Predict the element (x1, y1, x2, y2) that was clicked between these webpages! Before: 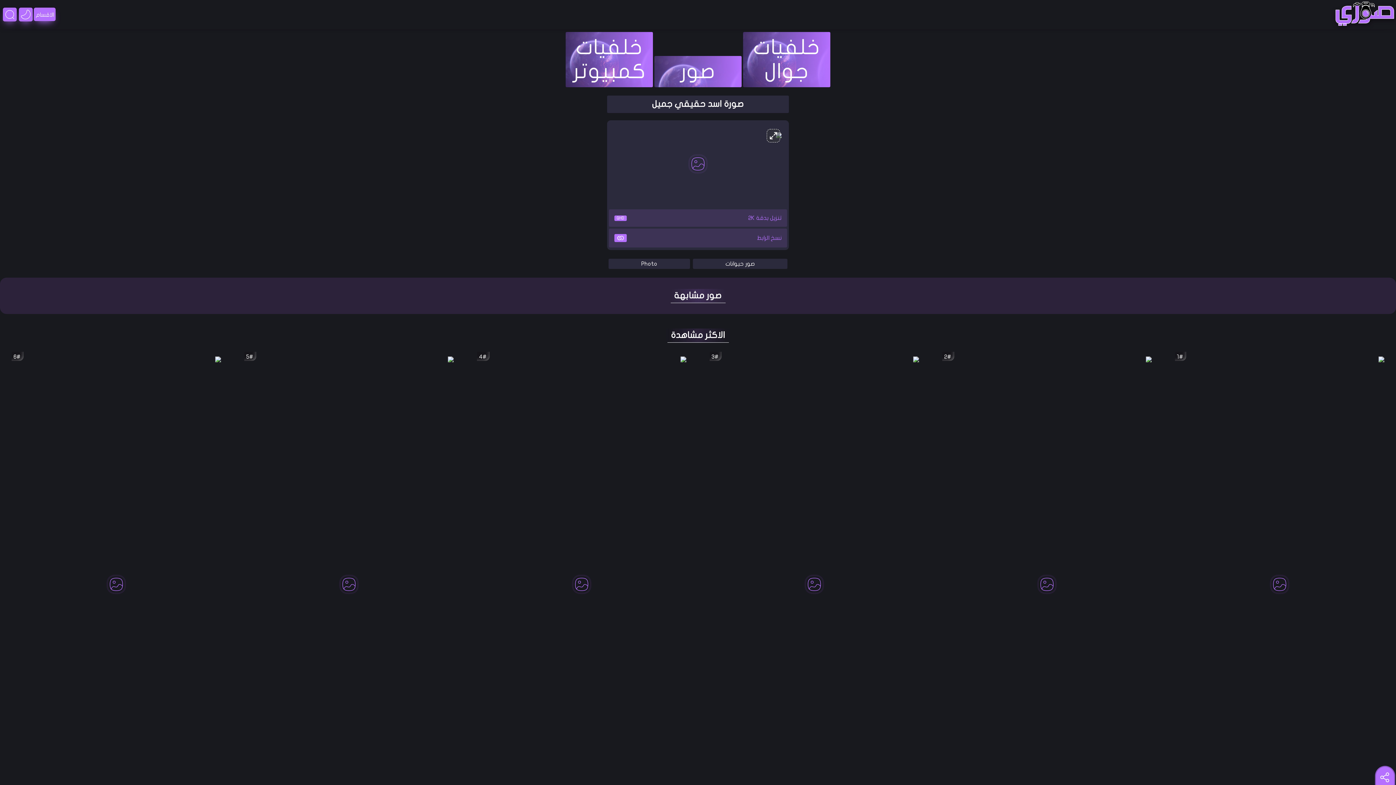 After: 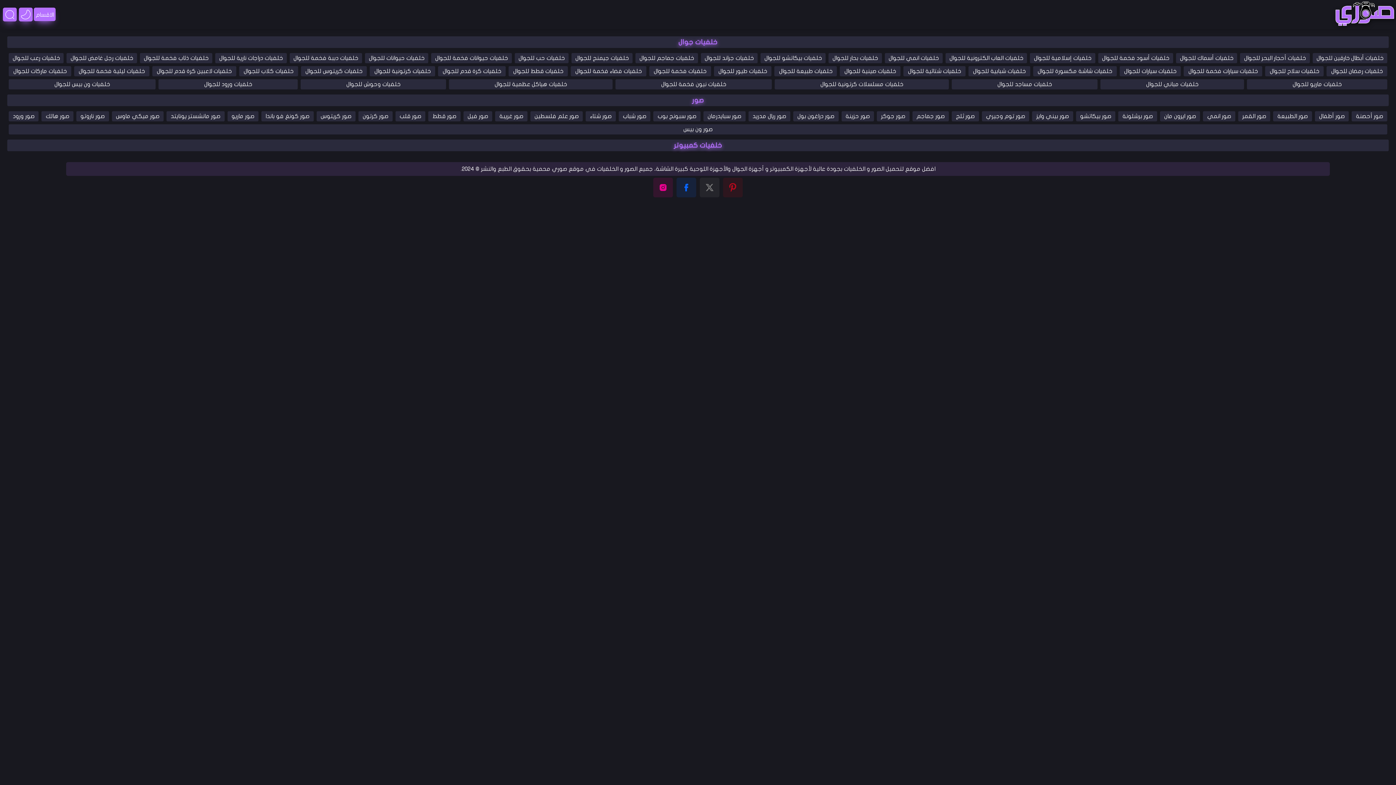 Action: bbox: (33, 7, 55, 21) label: الاقسام